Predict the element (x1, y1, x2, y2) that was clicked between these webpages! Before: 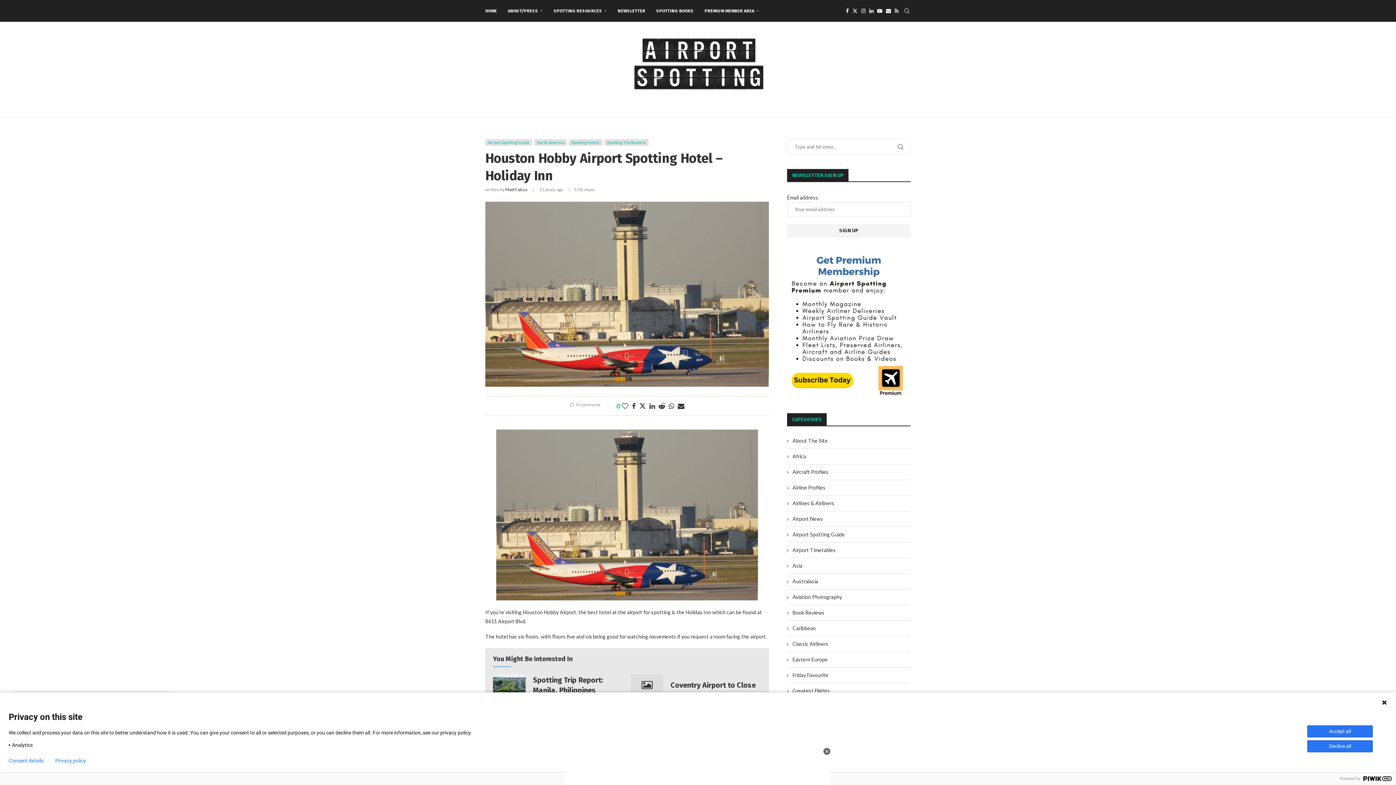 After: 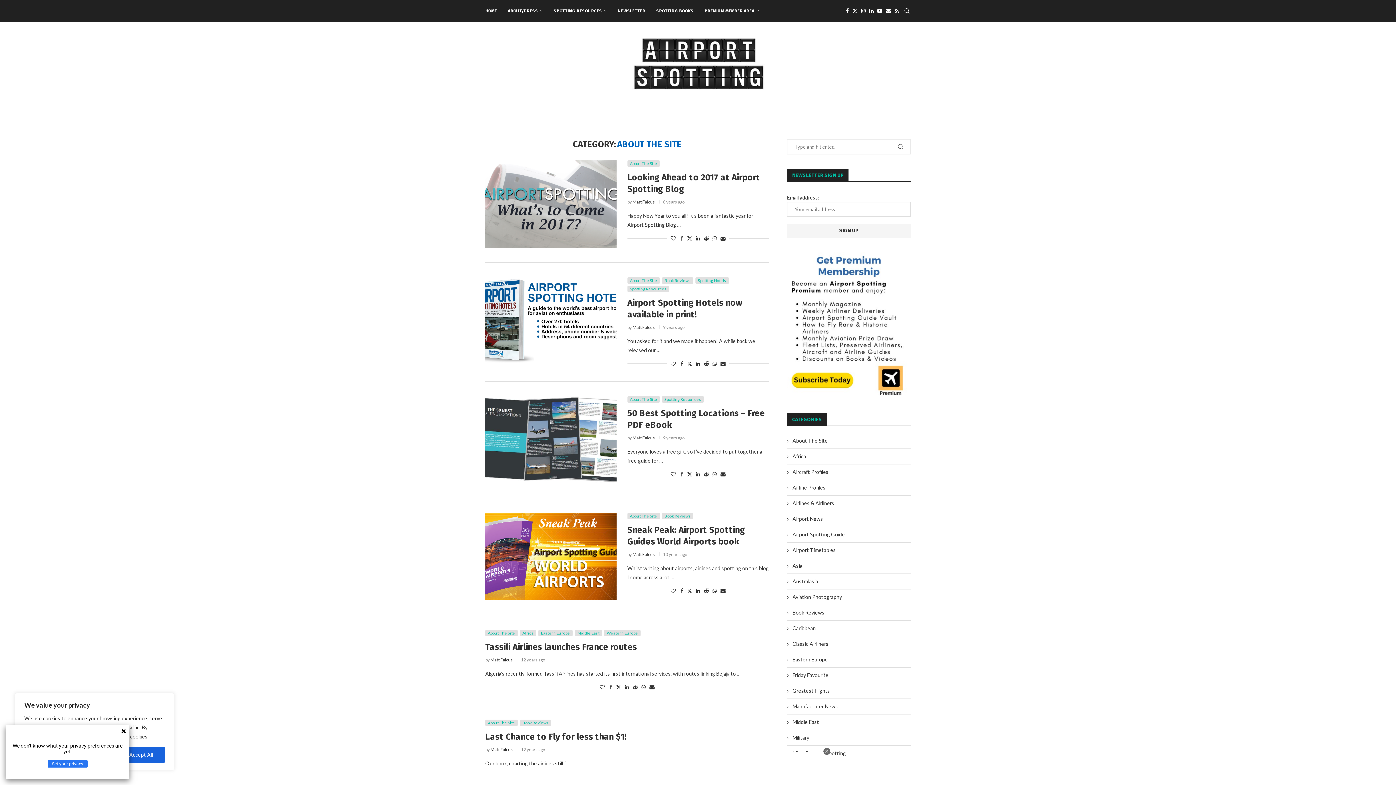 Action: label: About The Site bbox: (787, 437, 910, 444)